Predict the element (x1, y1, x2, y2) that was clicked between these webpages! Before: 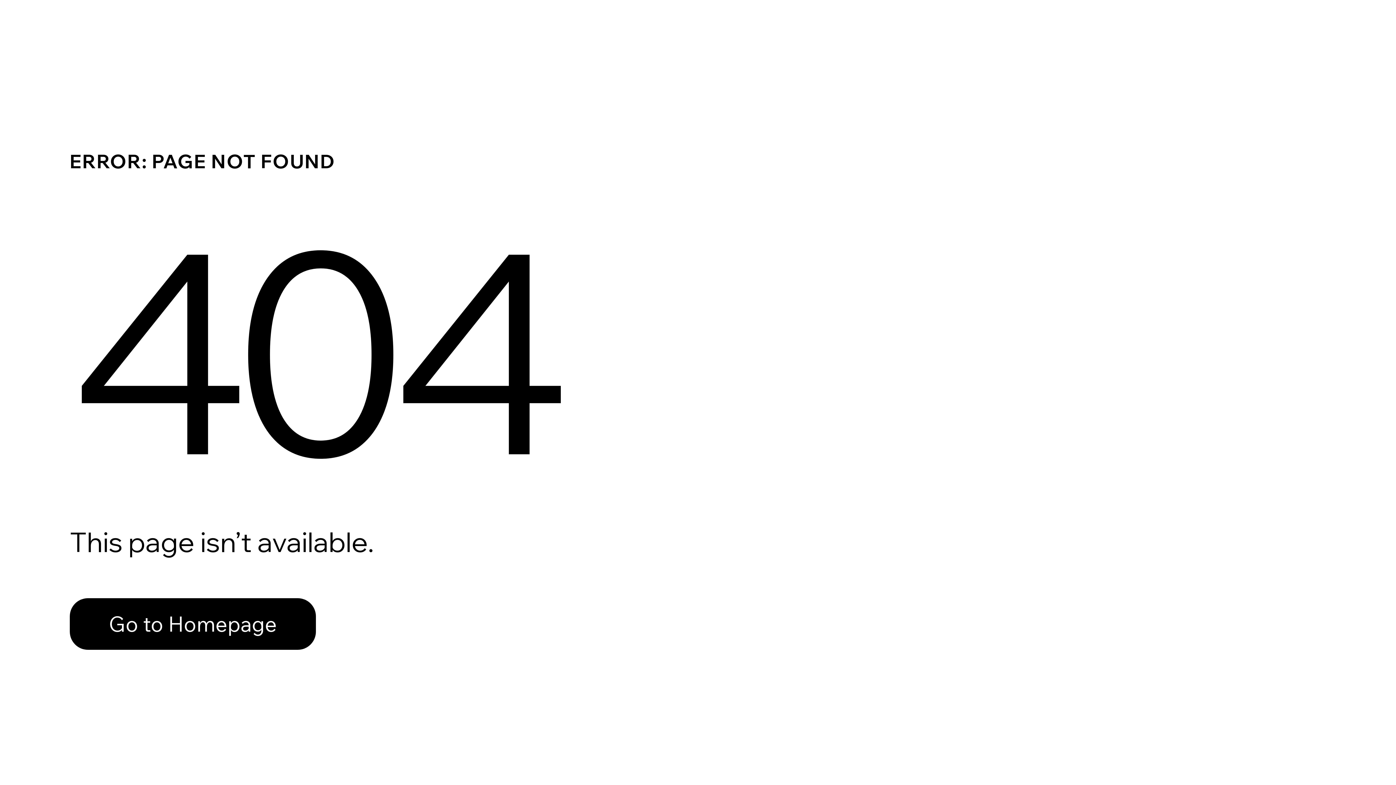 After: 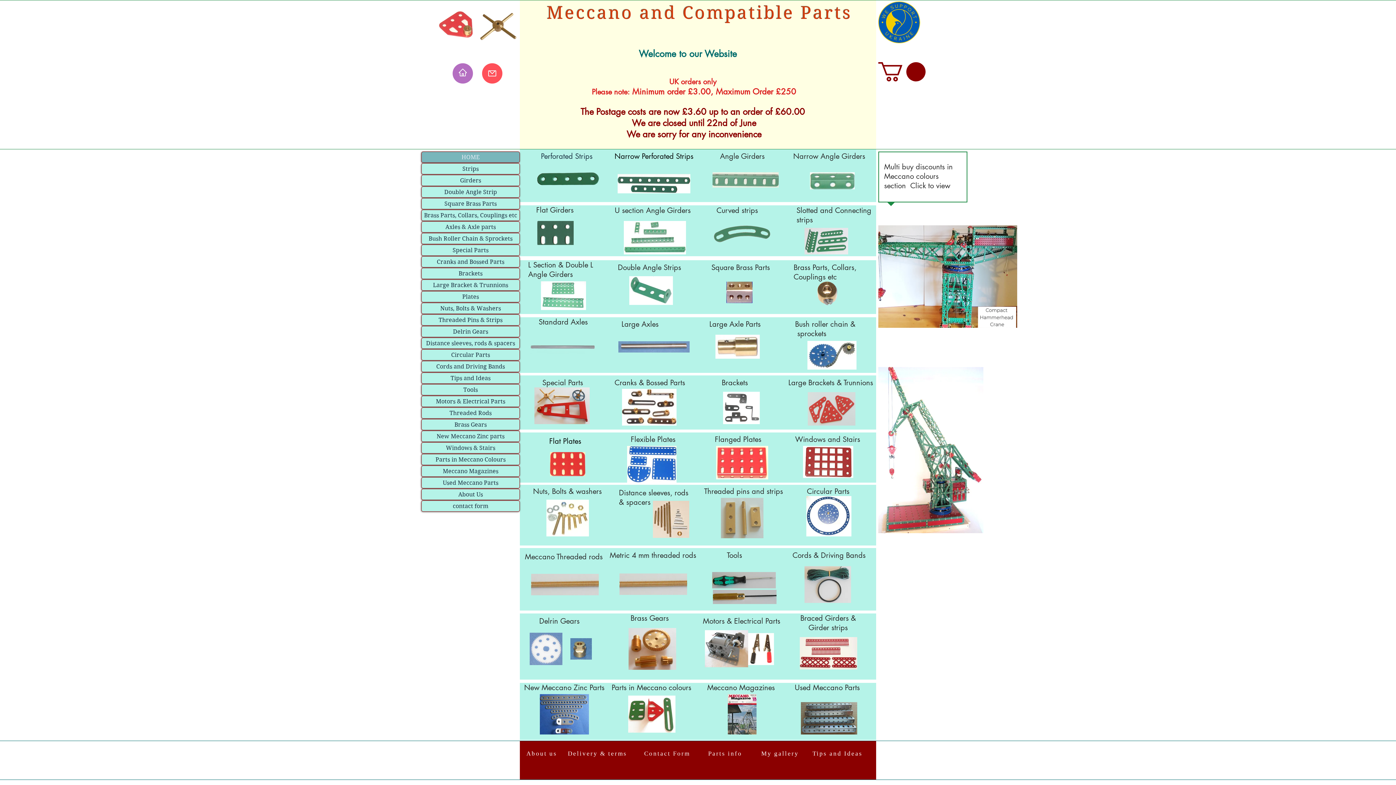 Action: bbox: (69, 582, 768, 659) label: Go to Homepage